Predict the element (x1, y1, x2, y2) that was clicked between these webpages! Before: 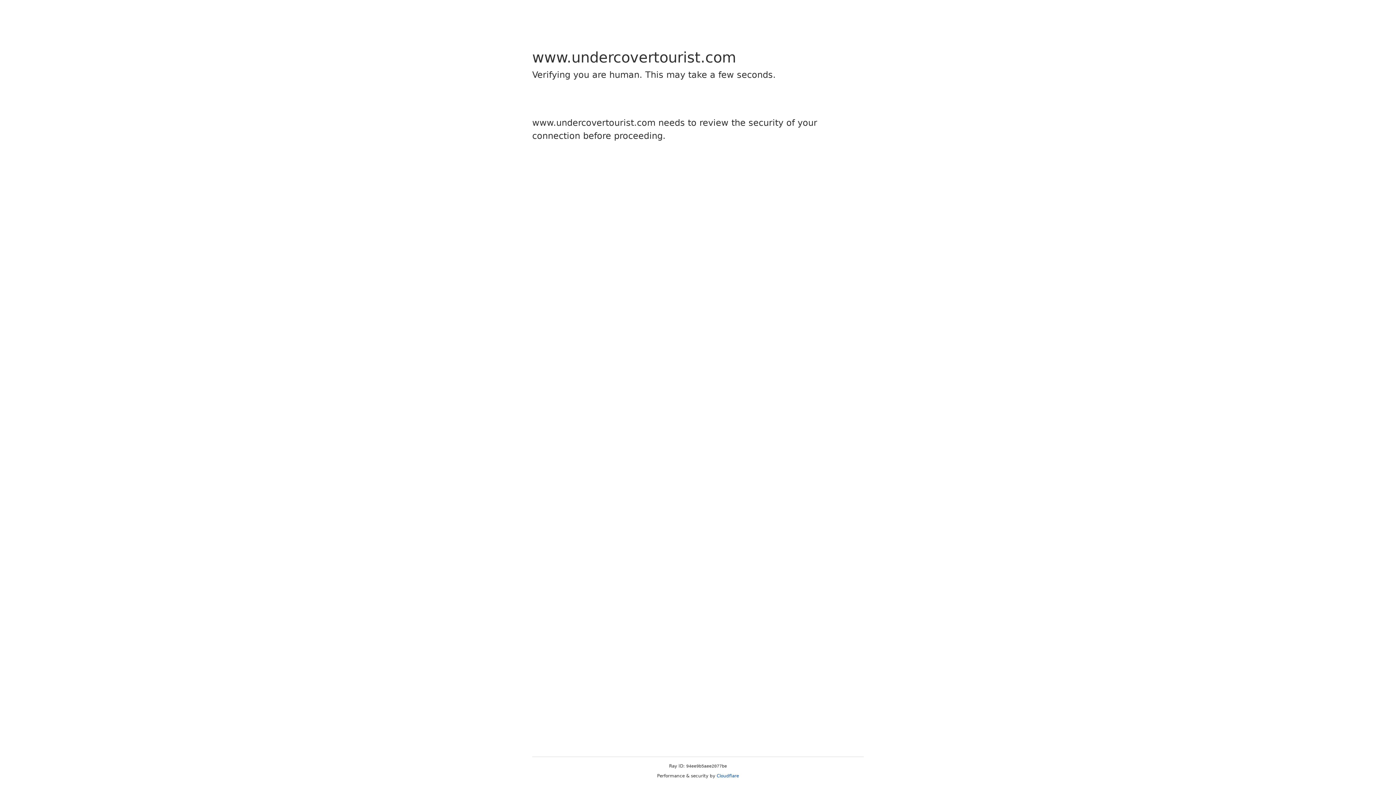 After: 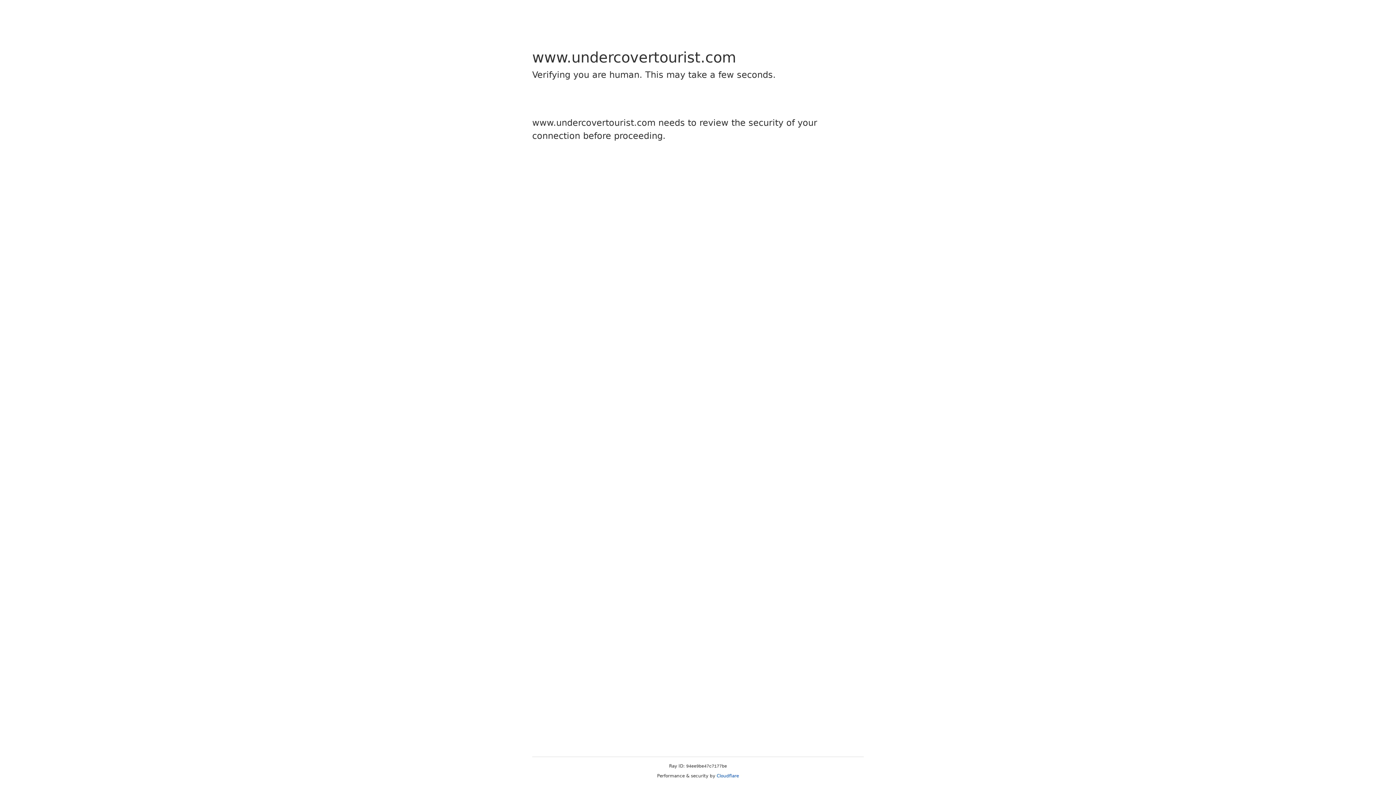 Action: label: Cloudflare bbox: (716, 773, 739, 778)